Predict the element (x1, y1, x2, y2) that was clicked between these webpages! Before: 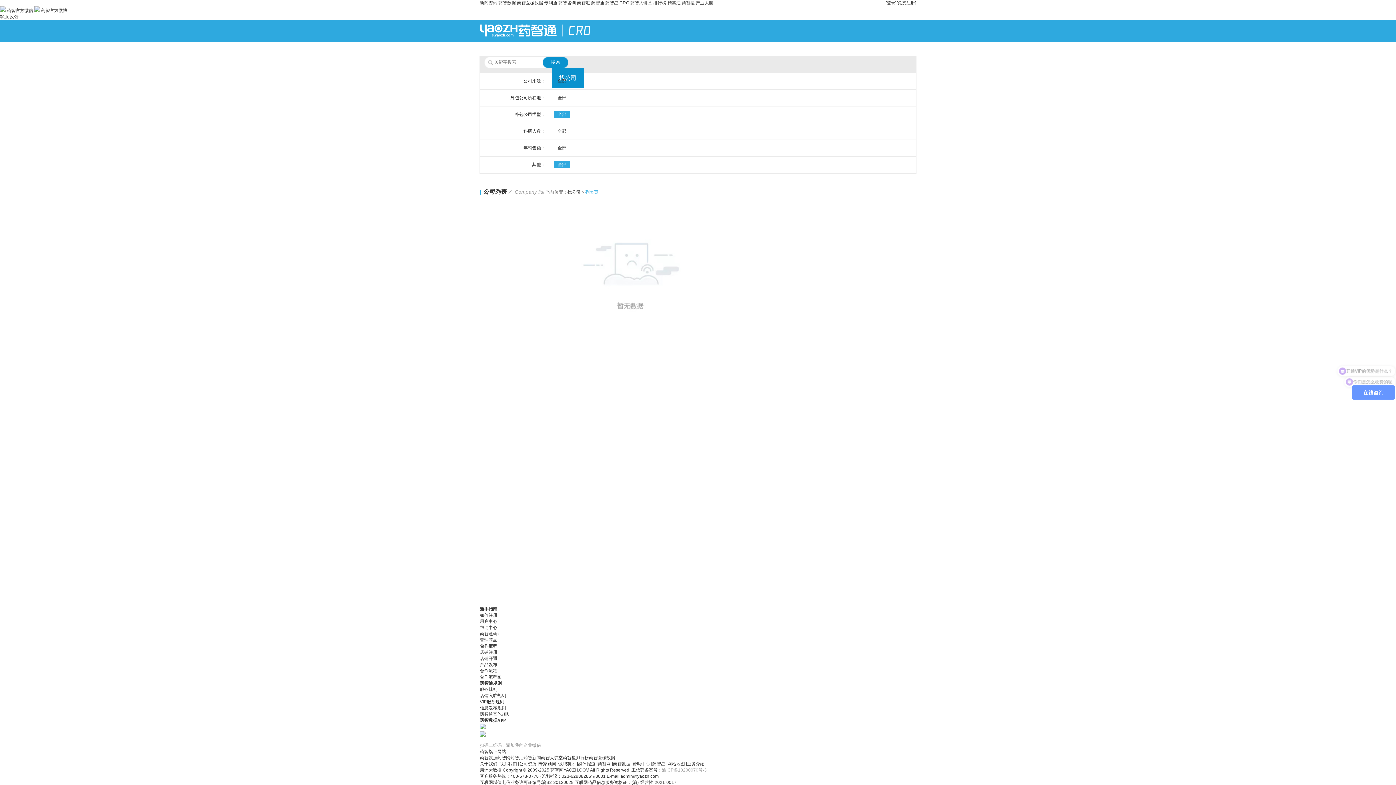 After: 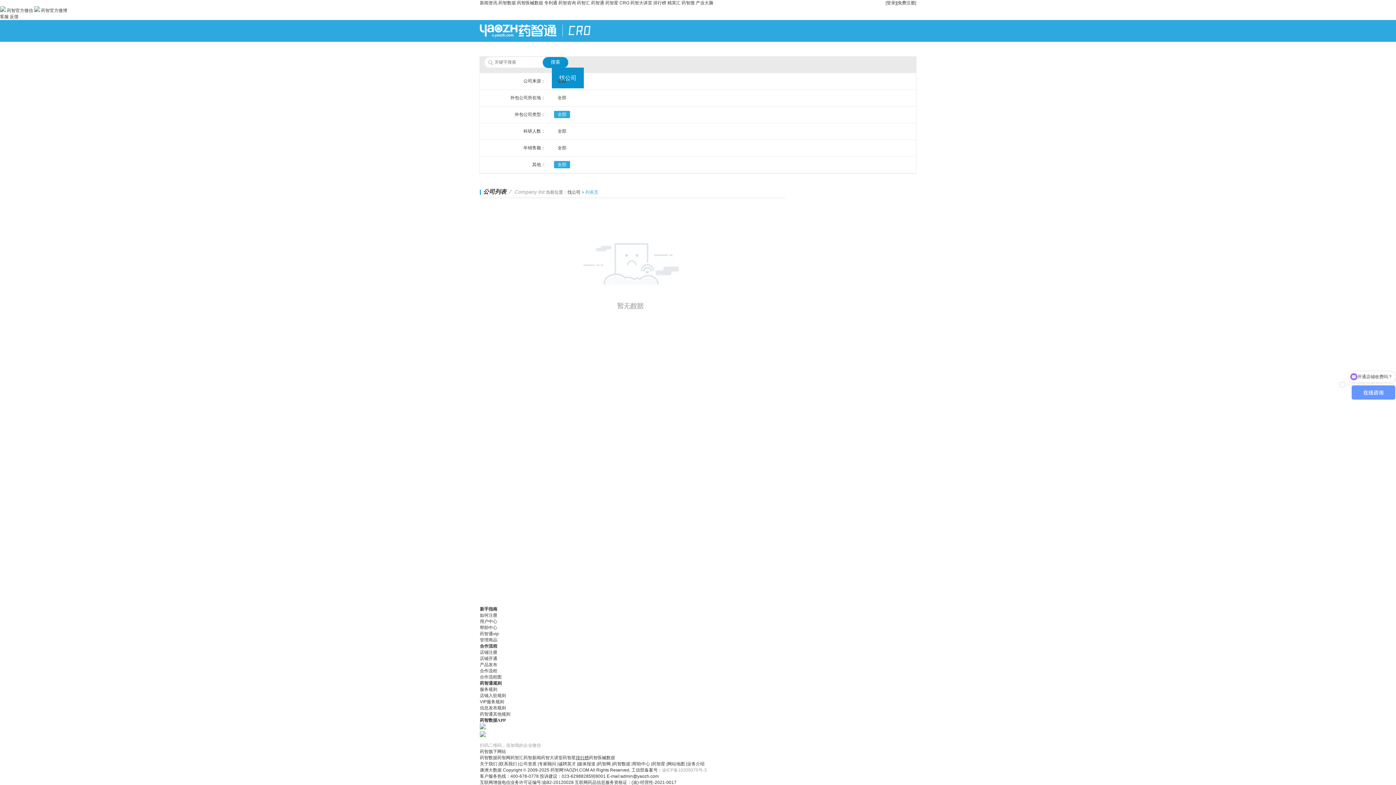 Action: bbox: (576, 755, 589, 760) label: 排行榜